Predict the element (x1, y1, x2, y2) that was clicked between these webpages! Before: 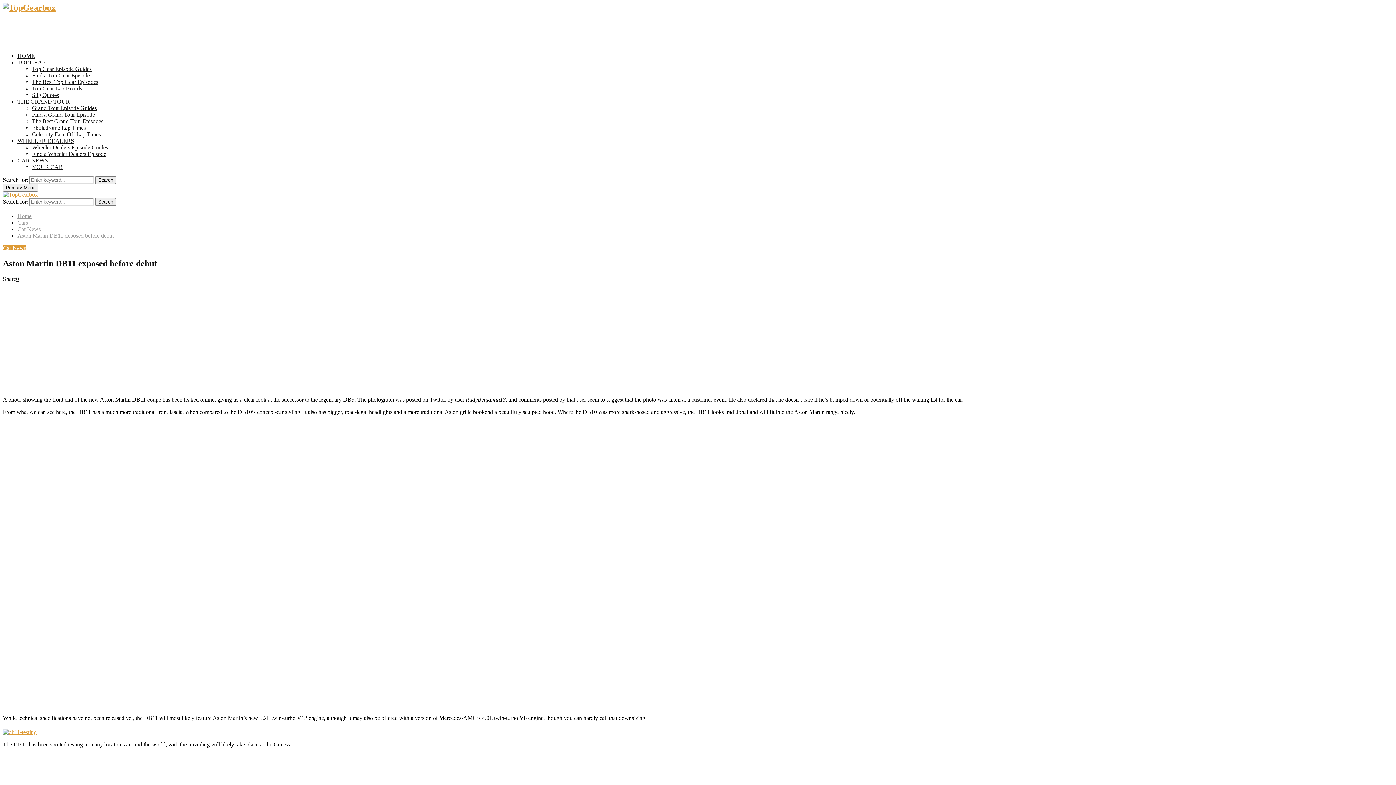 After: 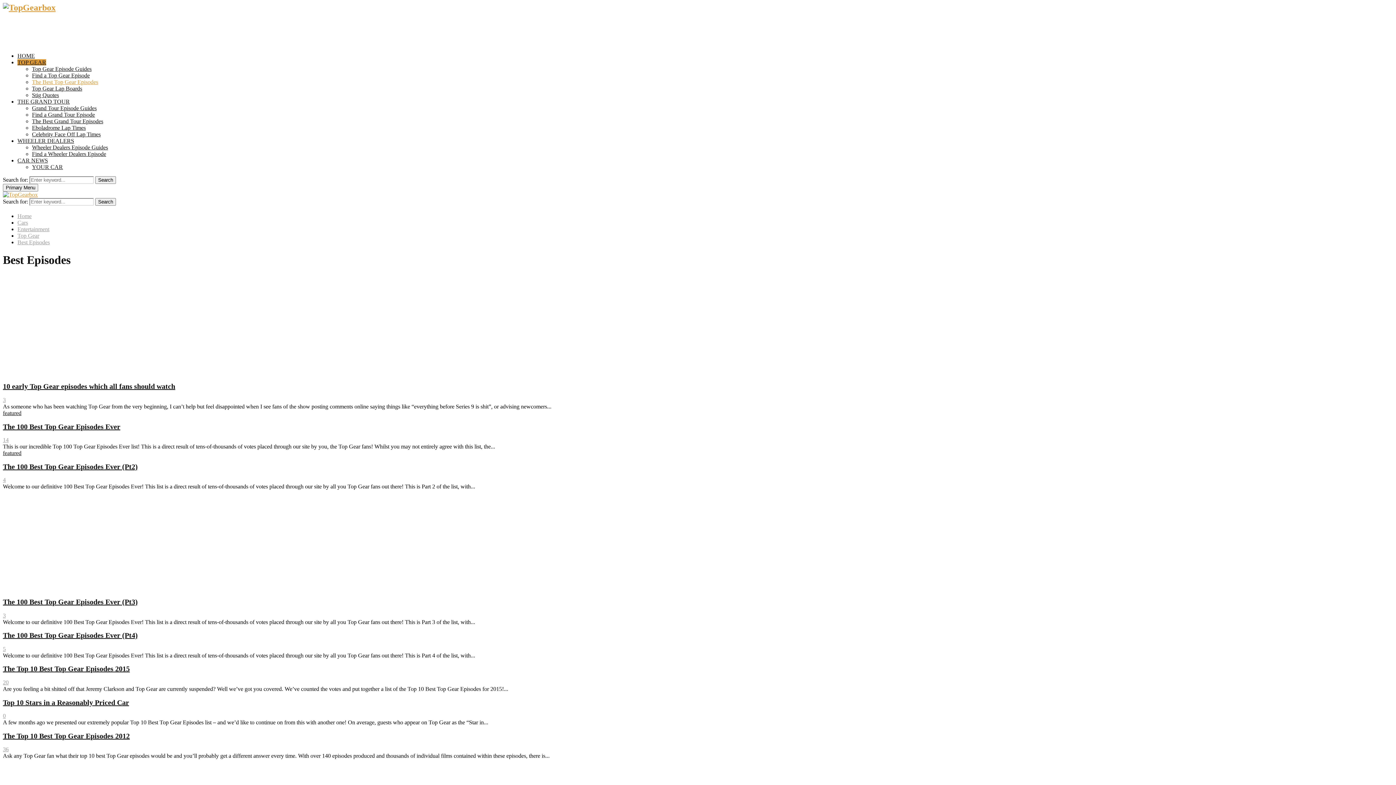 Action: label: The Best Top Gear Episodes bbox: (32, 78, 98, 85)